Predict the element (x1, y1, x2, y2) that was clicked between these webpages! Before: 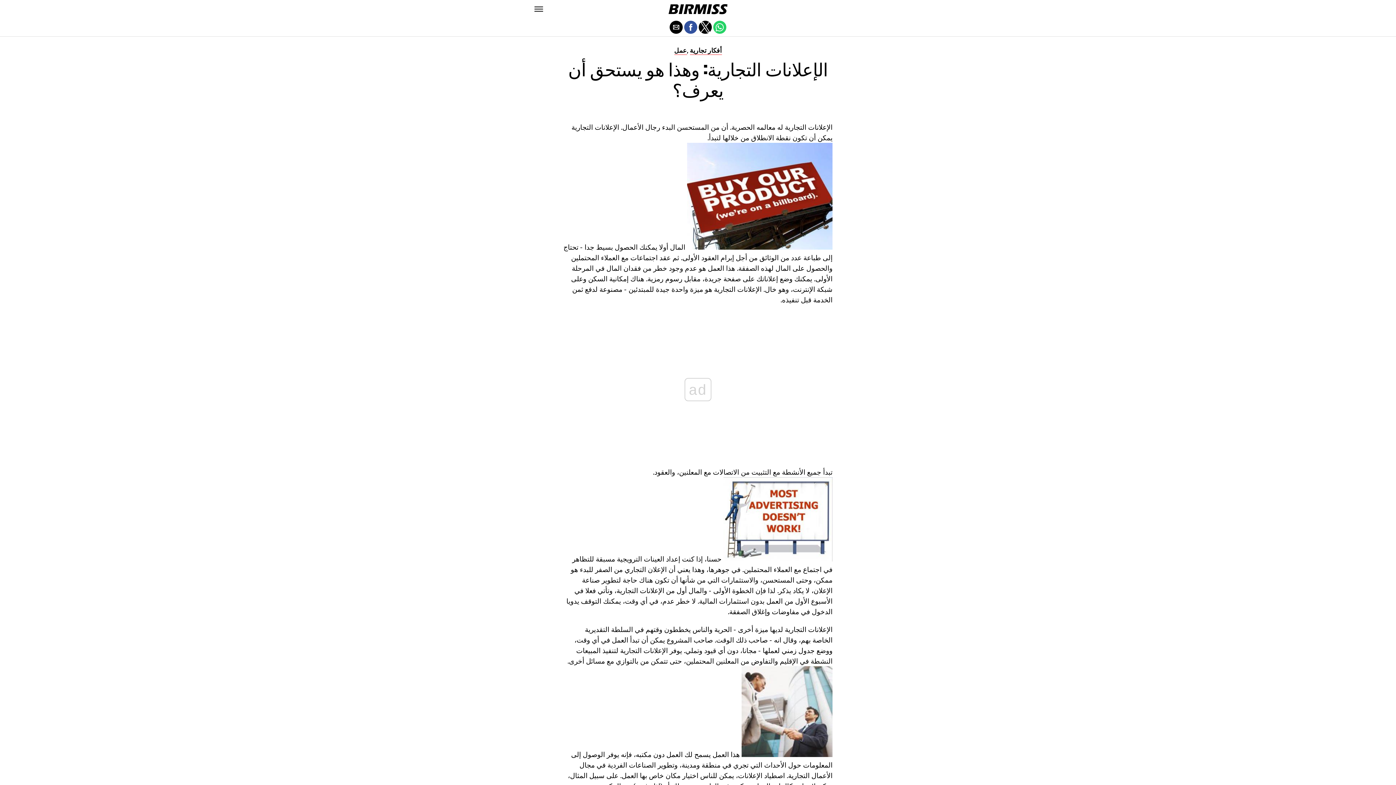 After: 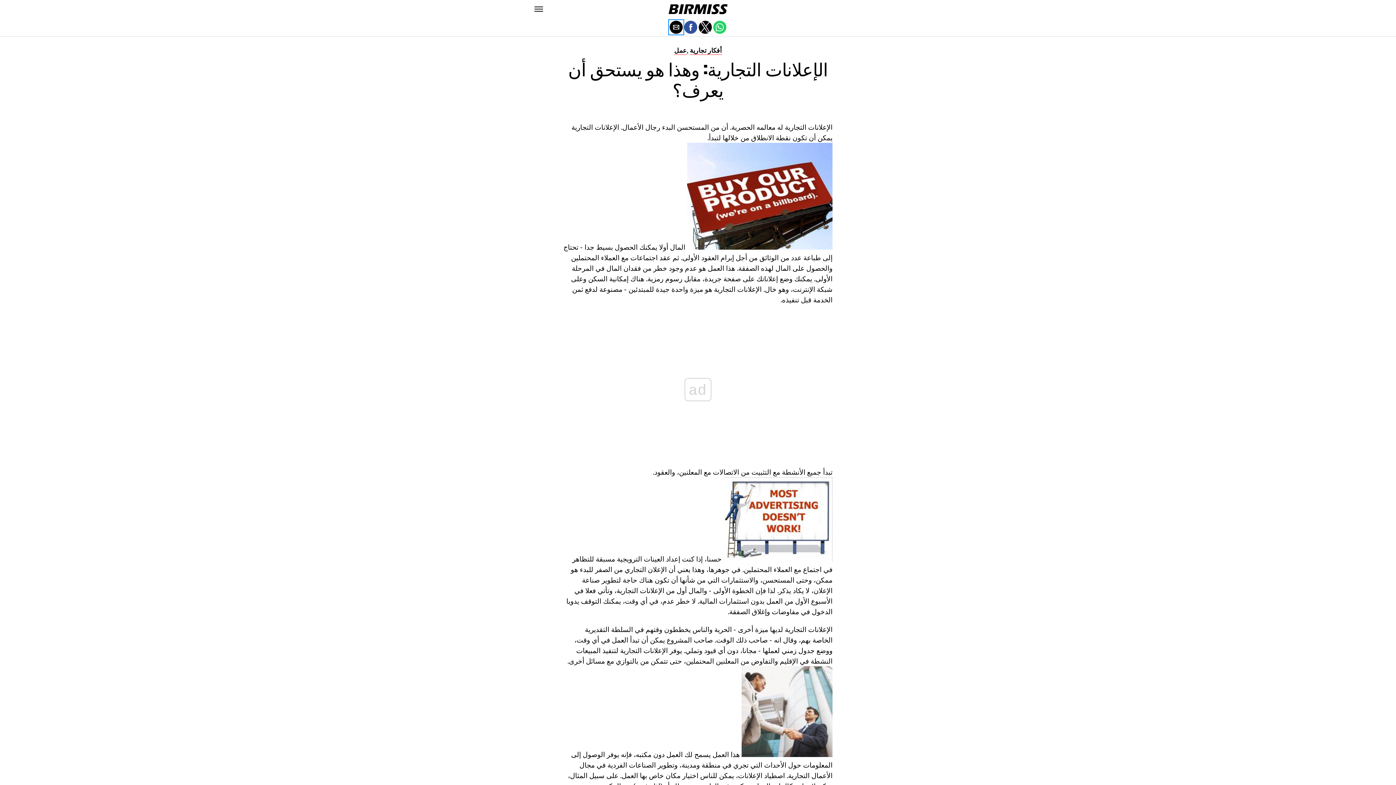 Action: label: Share by email bbox: (669, 20, 682, 33)